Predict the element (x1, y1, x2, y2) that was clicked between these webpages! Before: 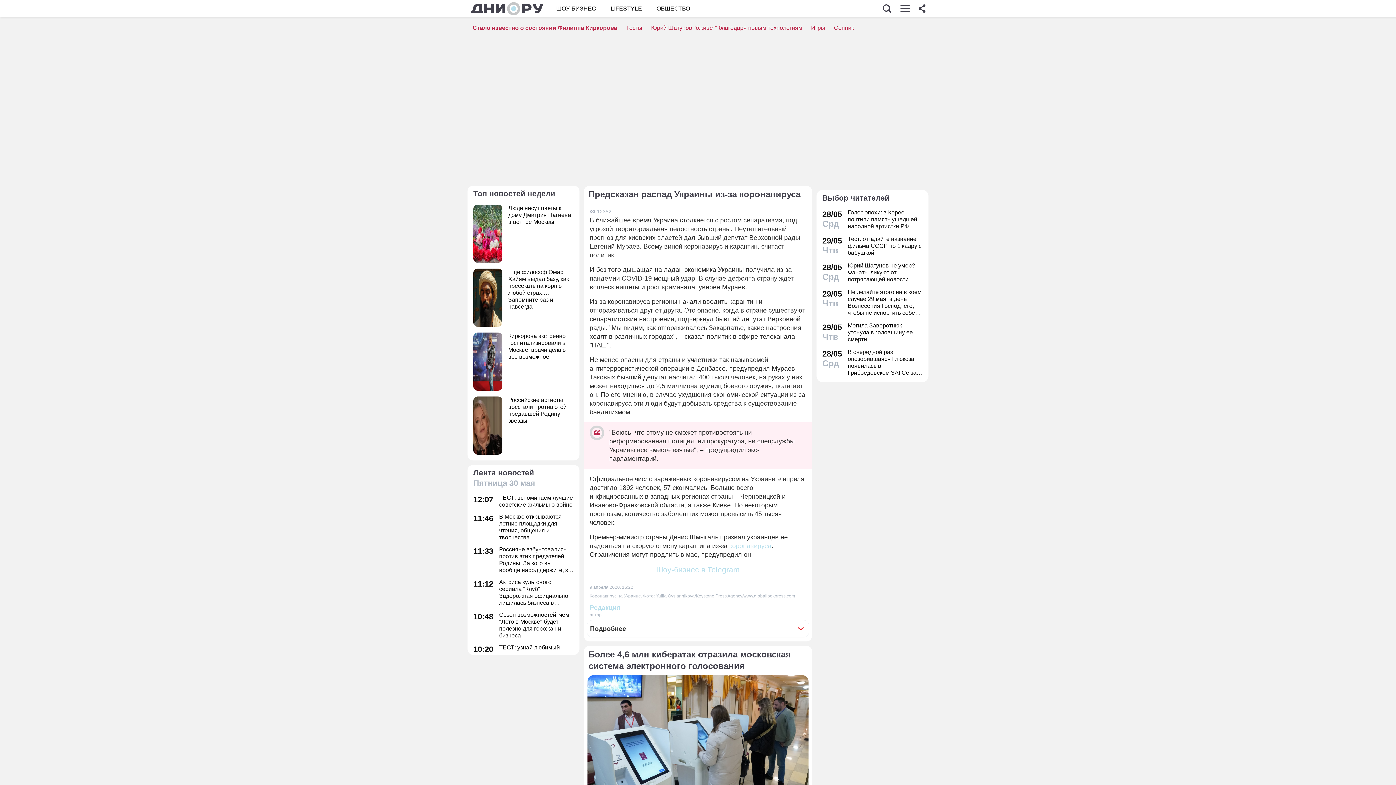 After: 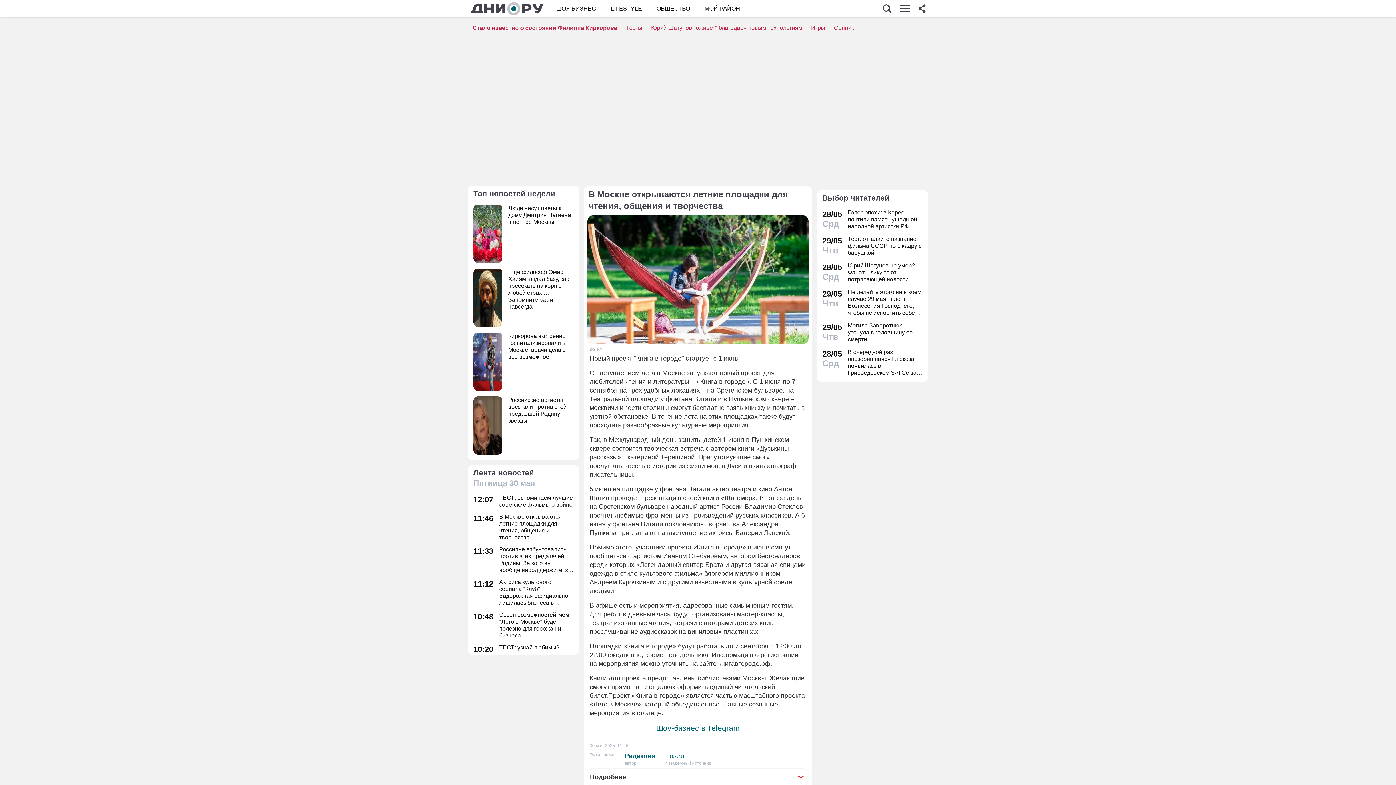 Action: label: 11:46
В Москве открываются летние площадки для чтения, общения и творчества bbox: (473, 513, 573, 541)